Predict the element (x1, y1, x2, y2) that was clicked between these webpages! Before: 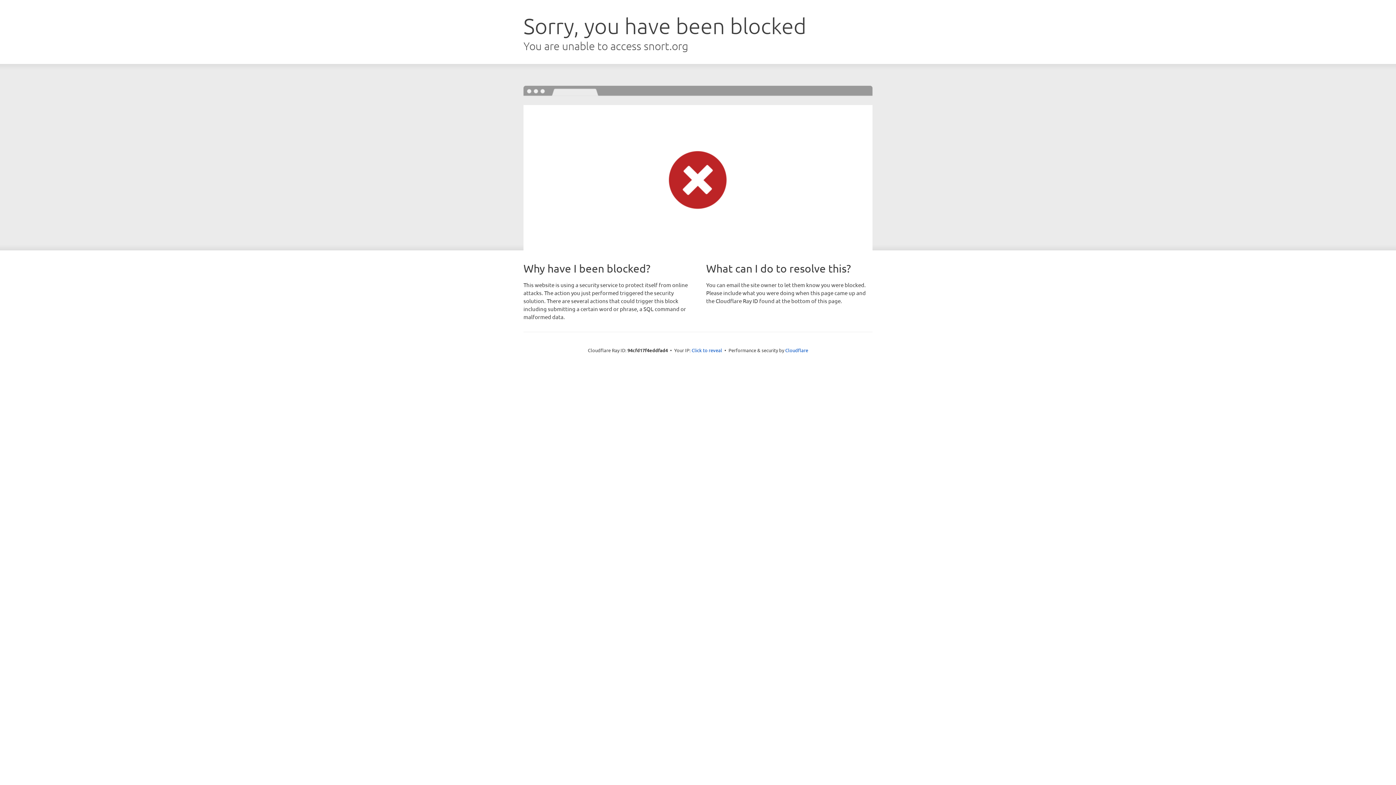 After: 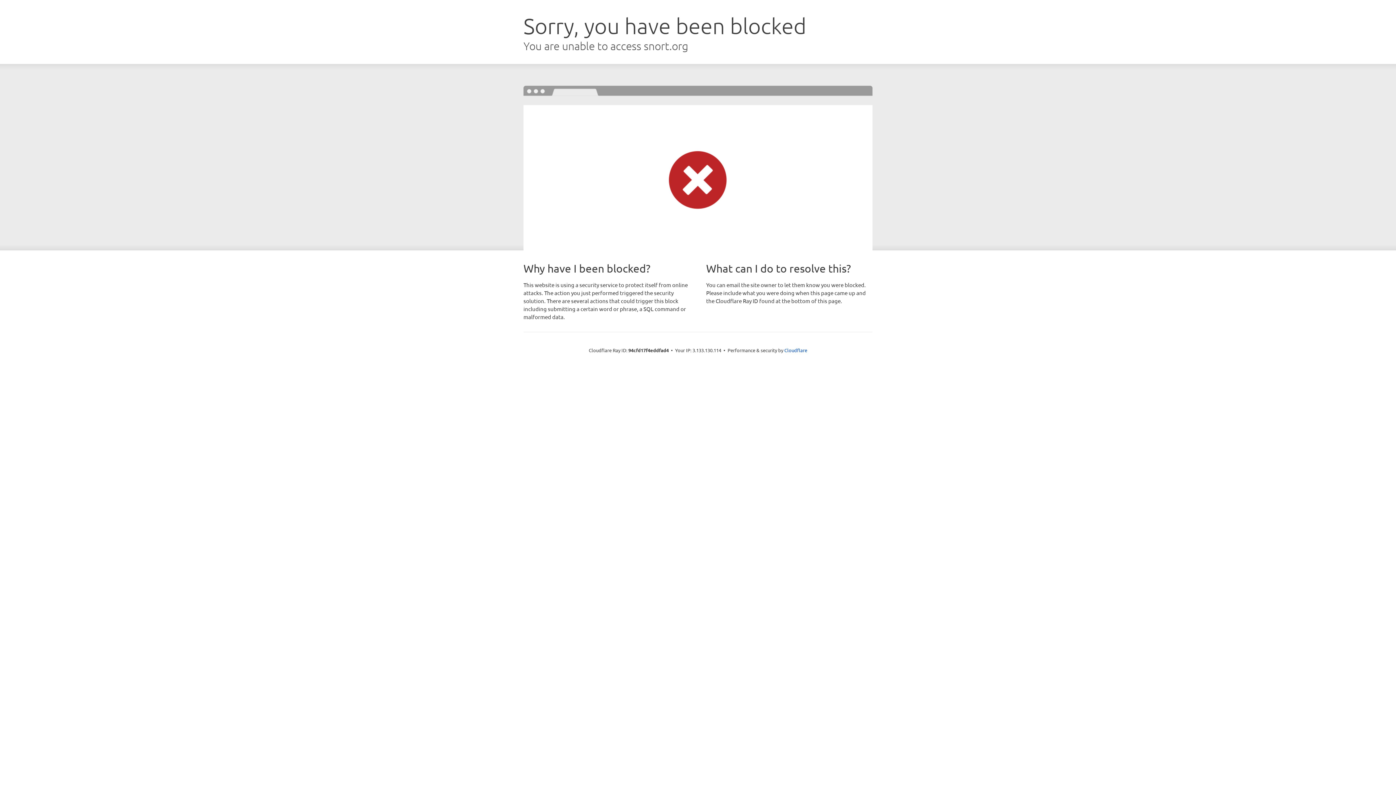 Action: label: Click to reveal bbox: (691, 346, 722, 353)